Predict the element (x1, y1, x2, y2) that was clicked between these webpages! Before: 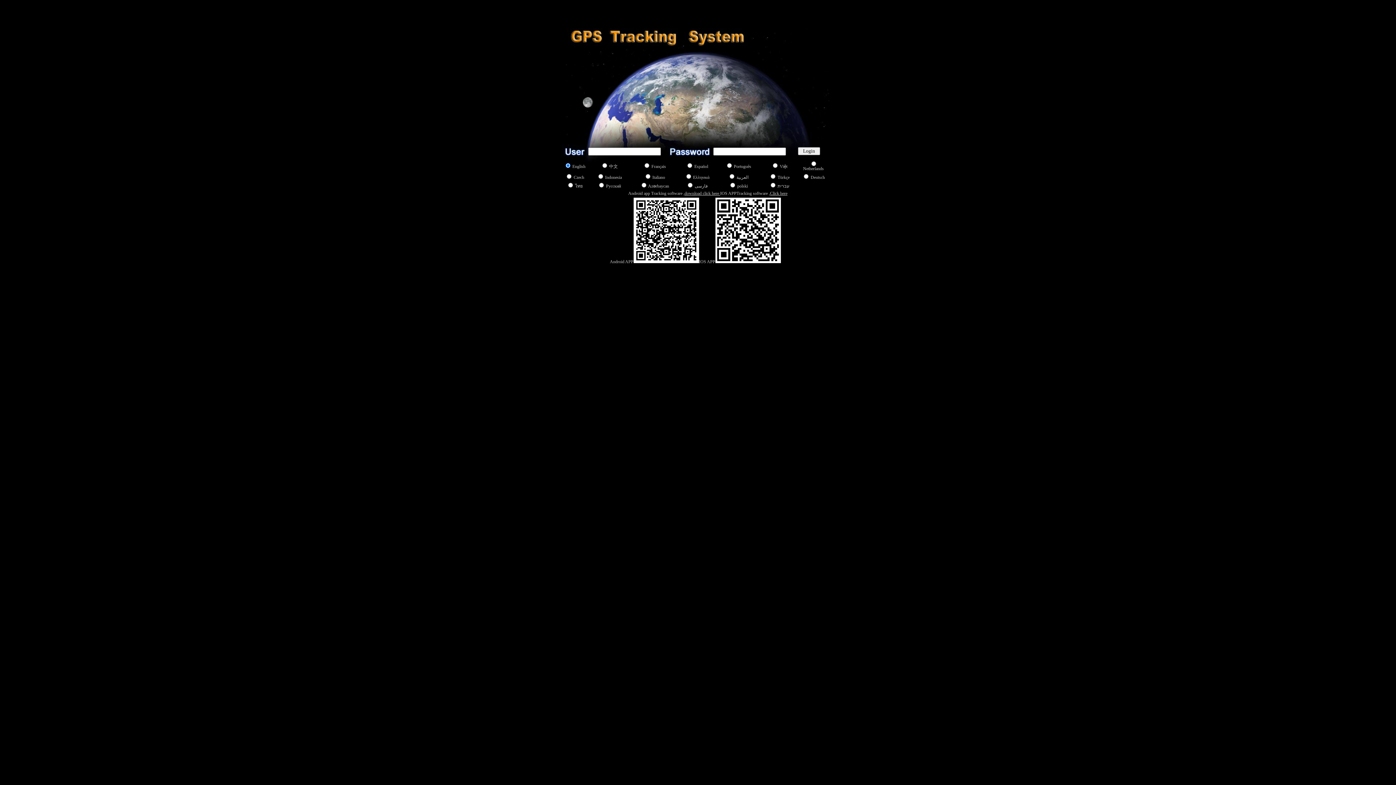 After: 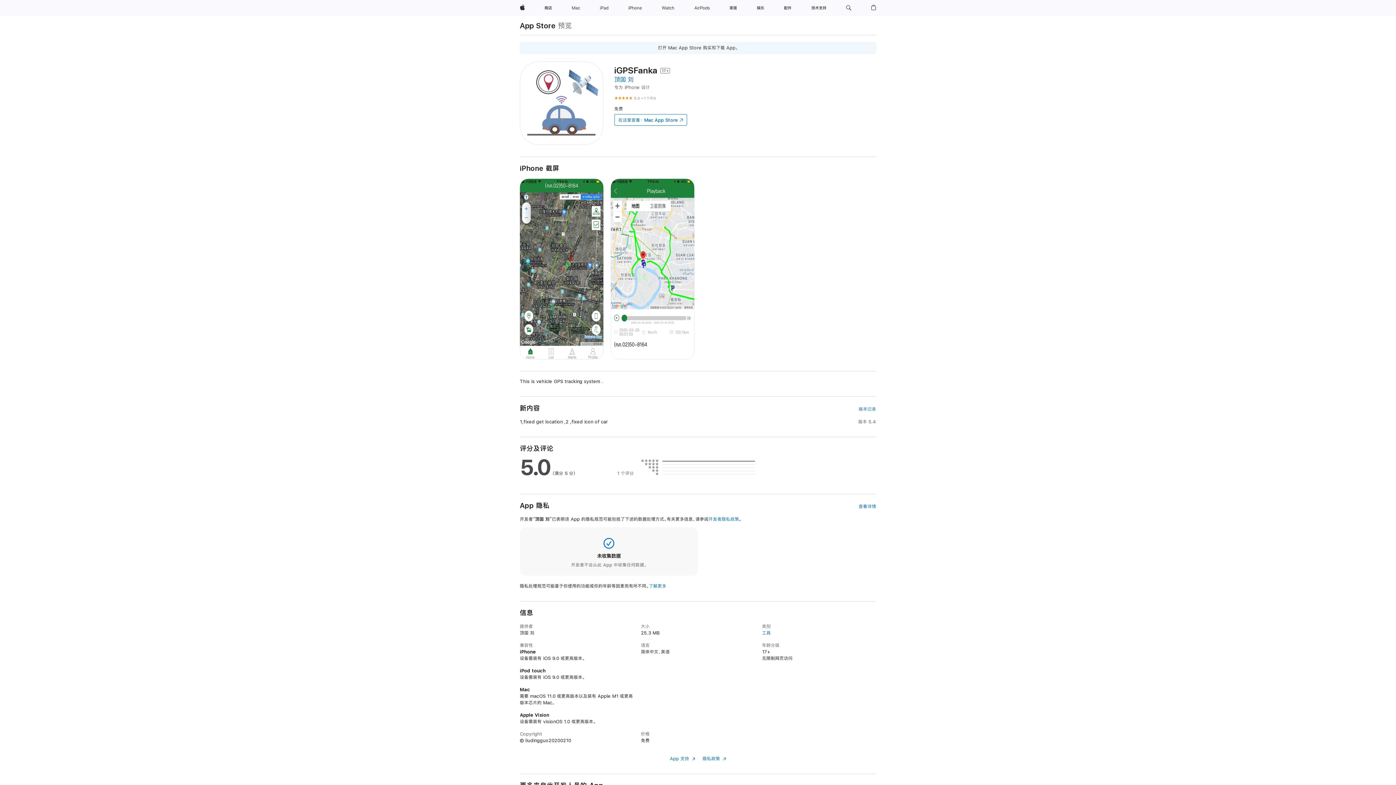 Action: bbox: (770, 190, 787, 196) label: Click here